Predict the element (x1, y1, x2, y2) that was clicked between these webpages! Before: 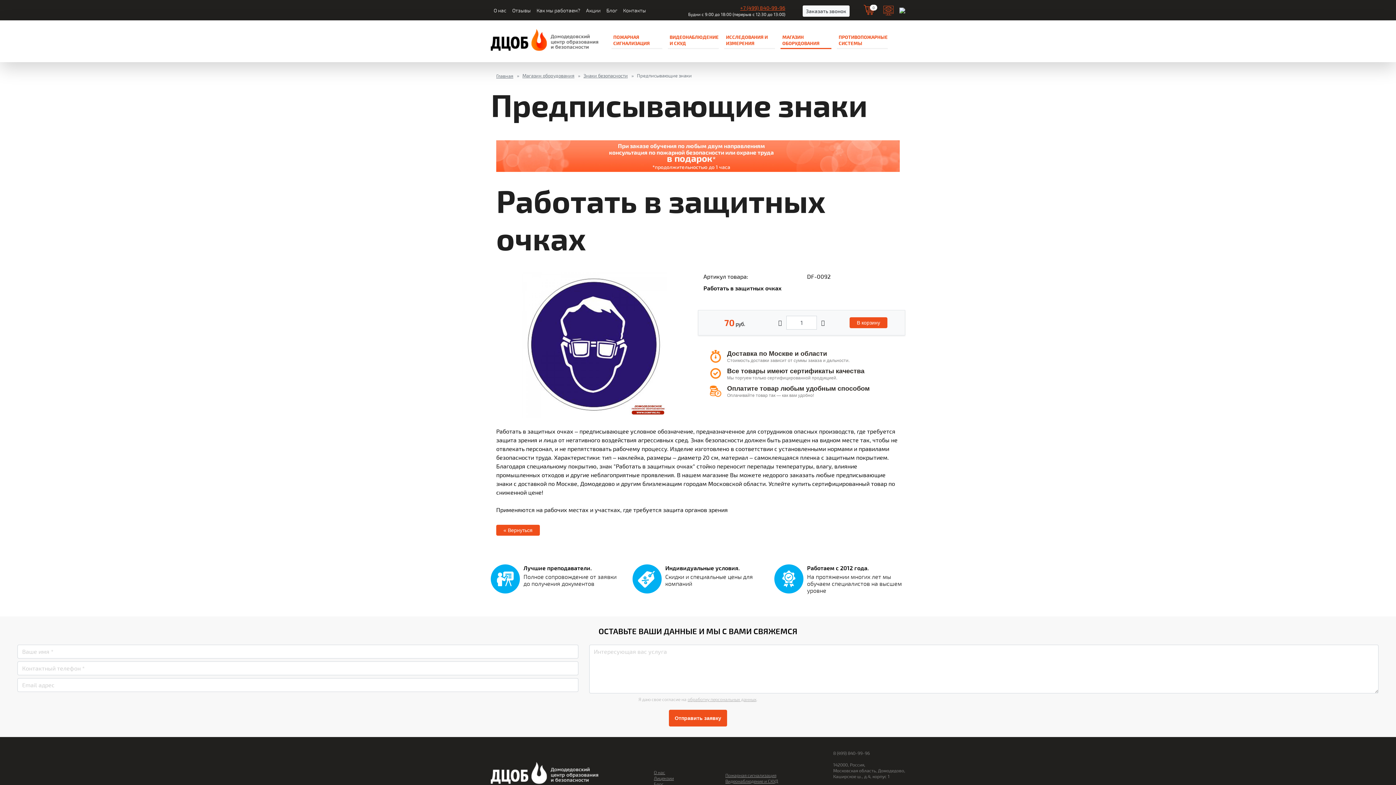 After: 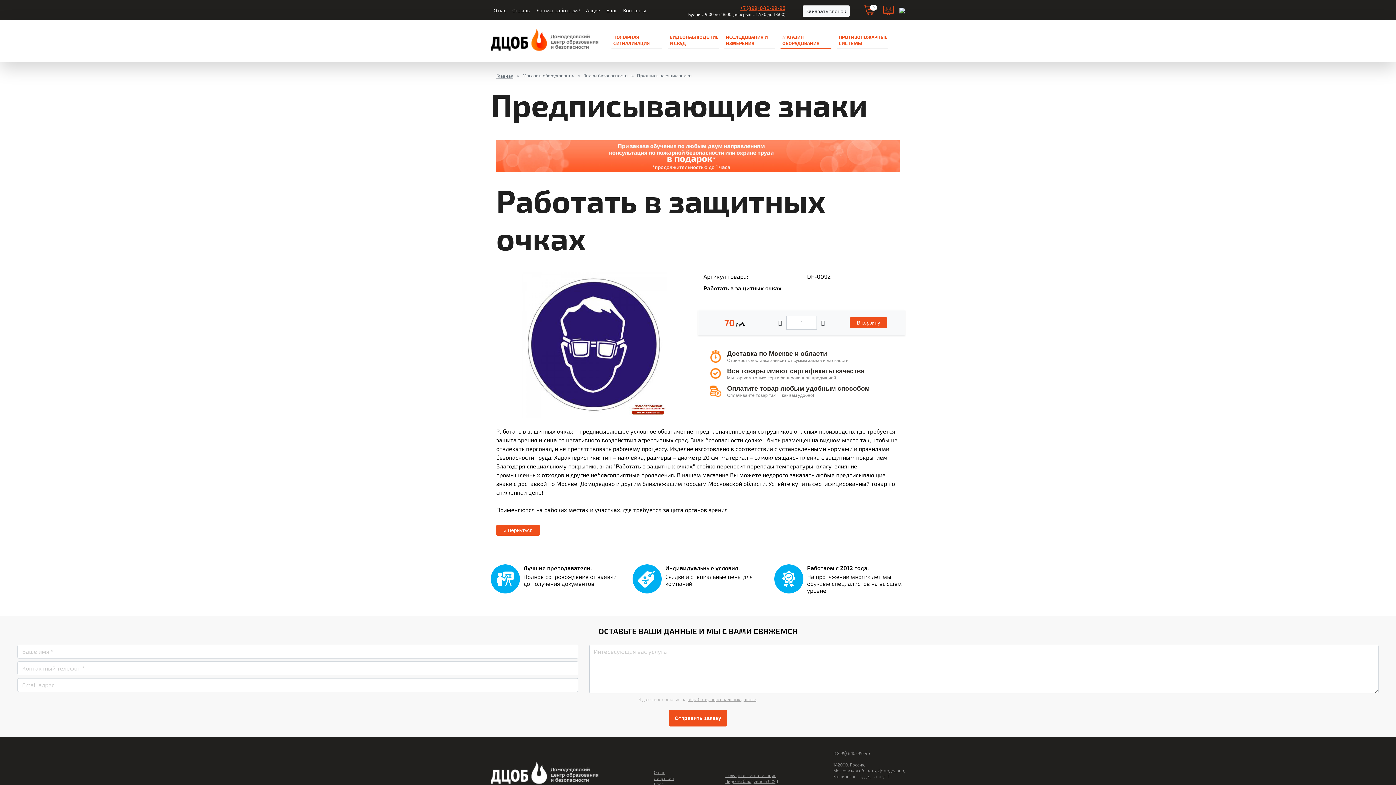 Action: bbox: (883, 3, 893, 16)